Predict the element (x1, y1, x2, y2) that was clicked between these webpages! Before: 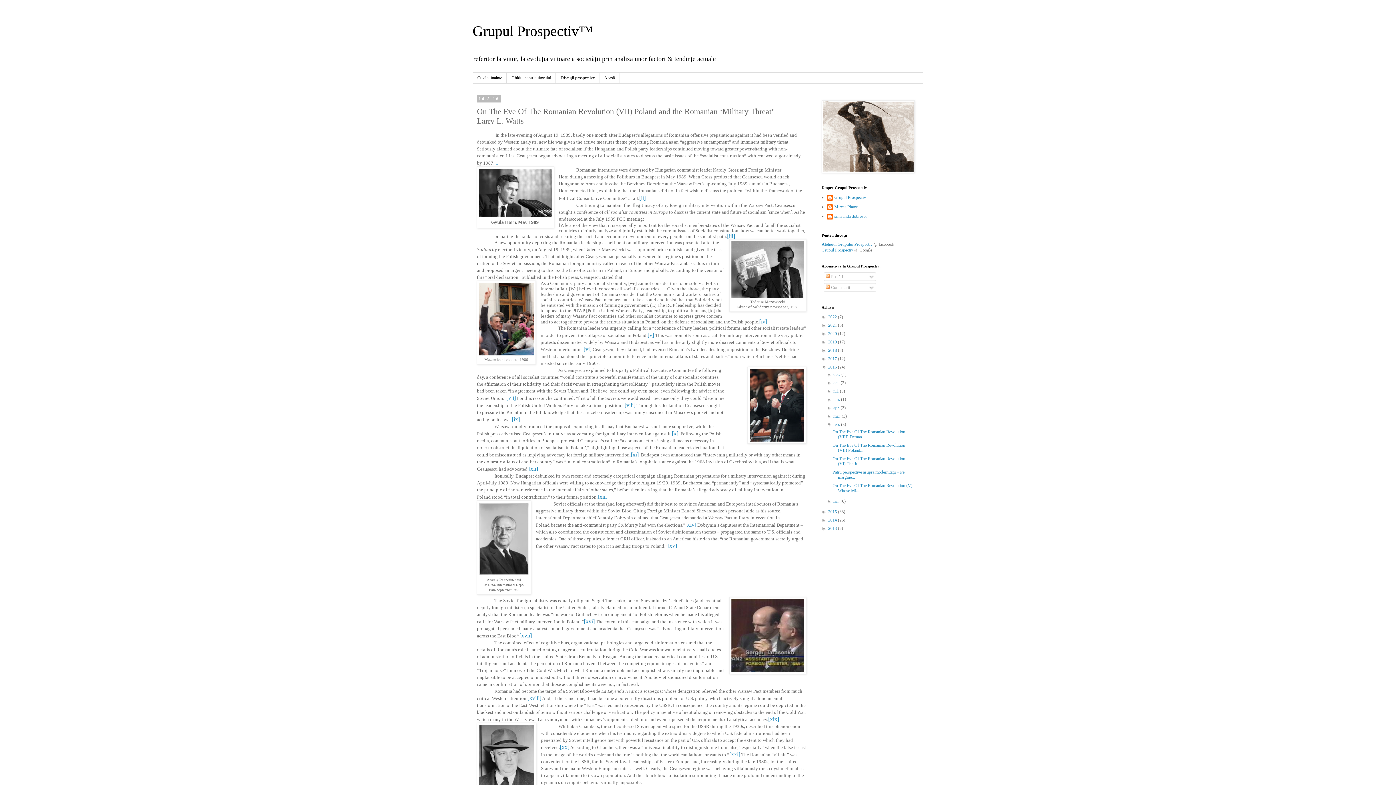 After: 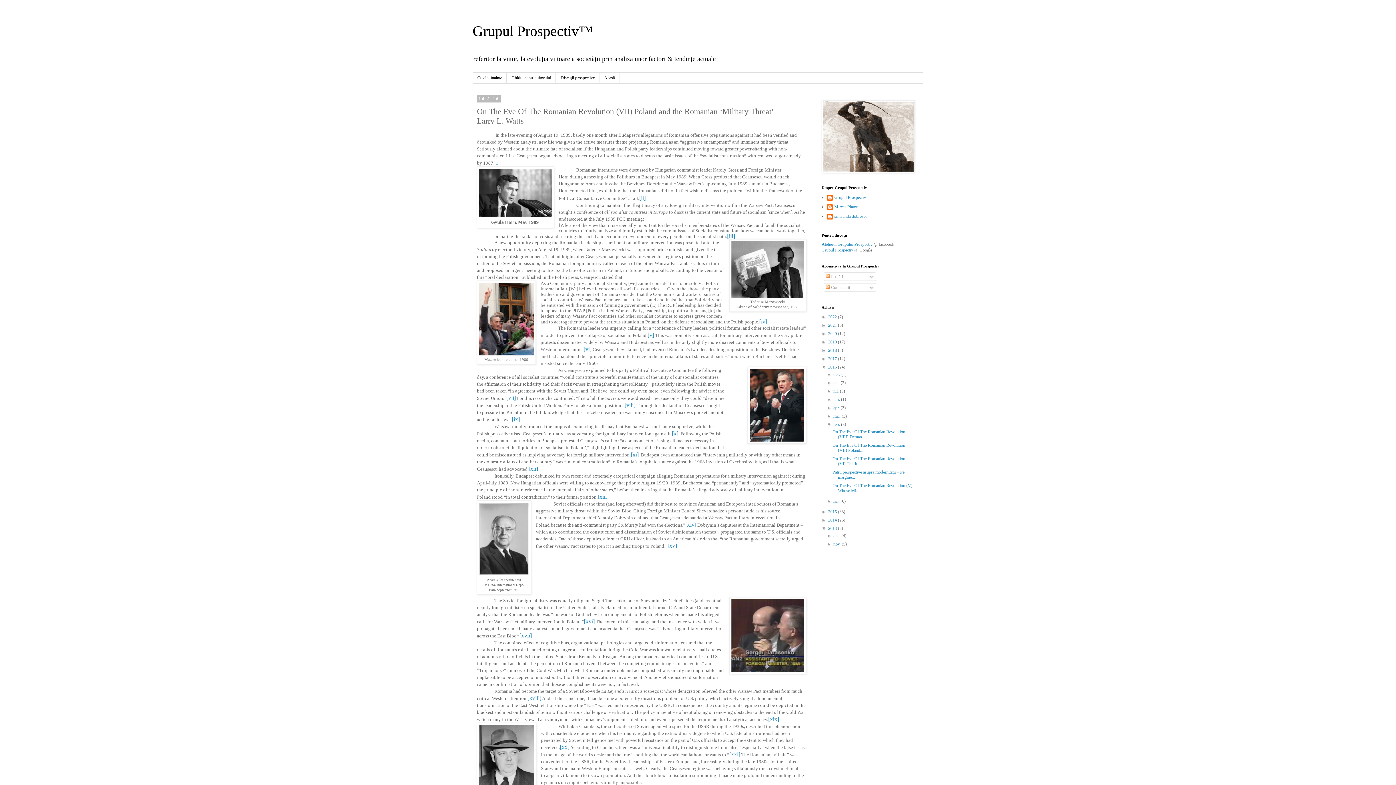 Action: label: ►   bbox: (821, 526, 828, 531)